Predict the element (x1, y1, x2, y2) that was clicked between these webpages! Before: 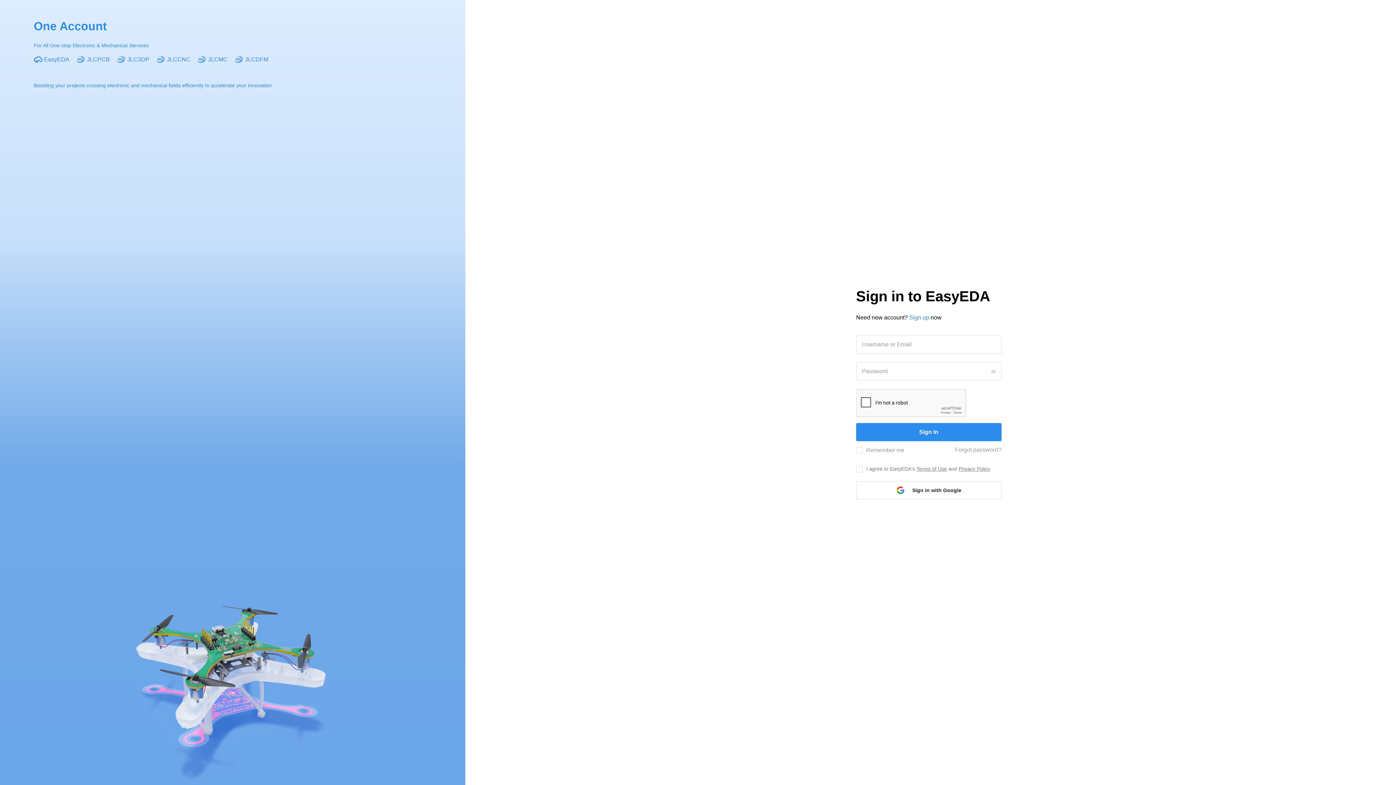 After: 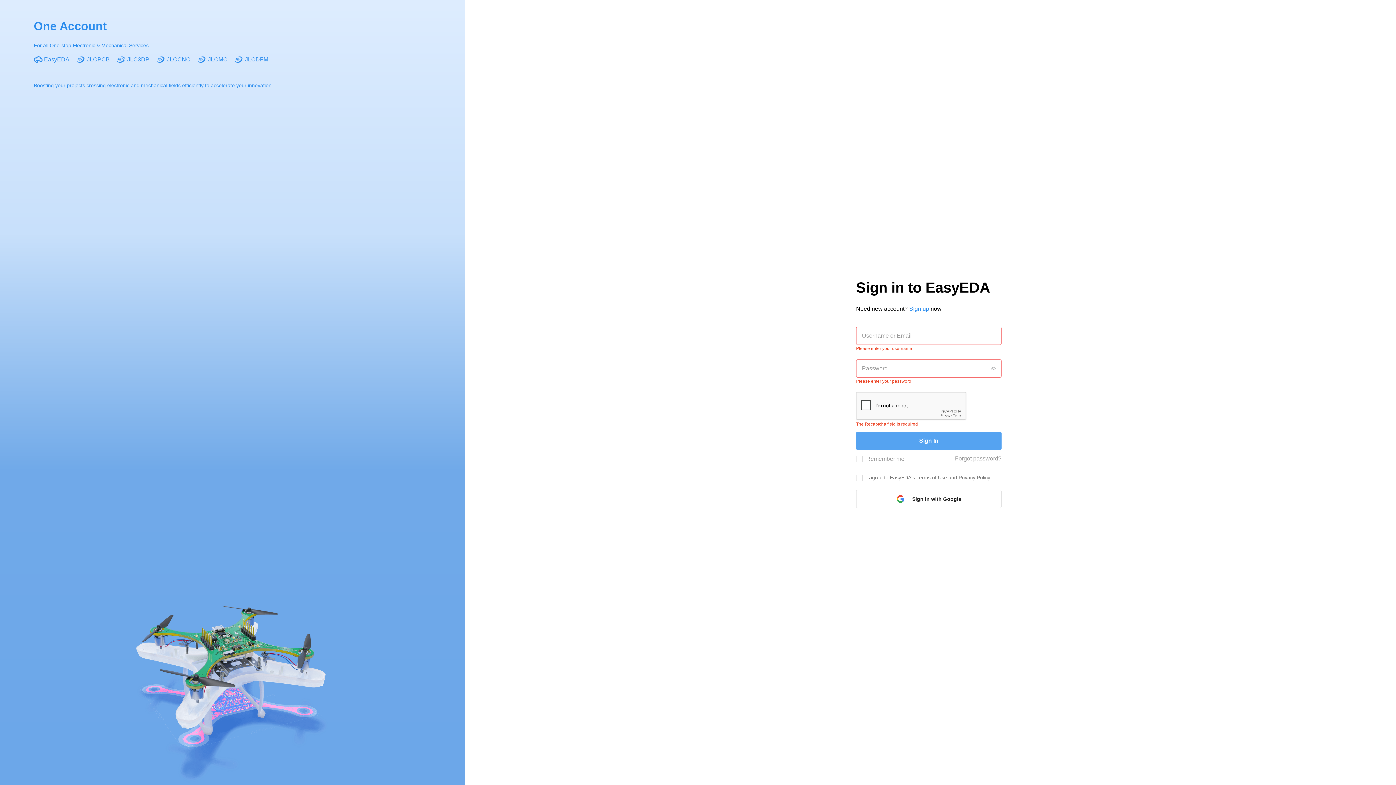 Action: label: Sign In bbox: (856, 423, 1001, 441)